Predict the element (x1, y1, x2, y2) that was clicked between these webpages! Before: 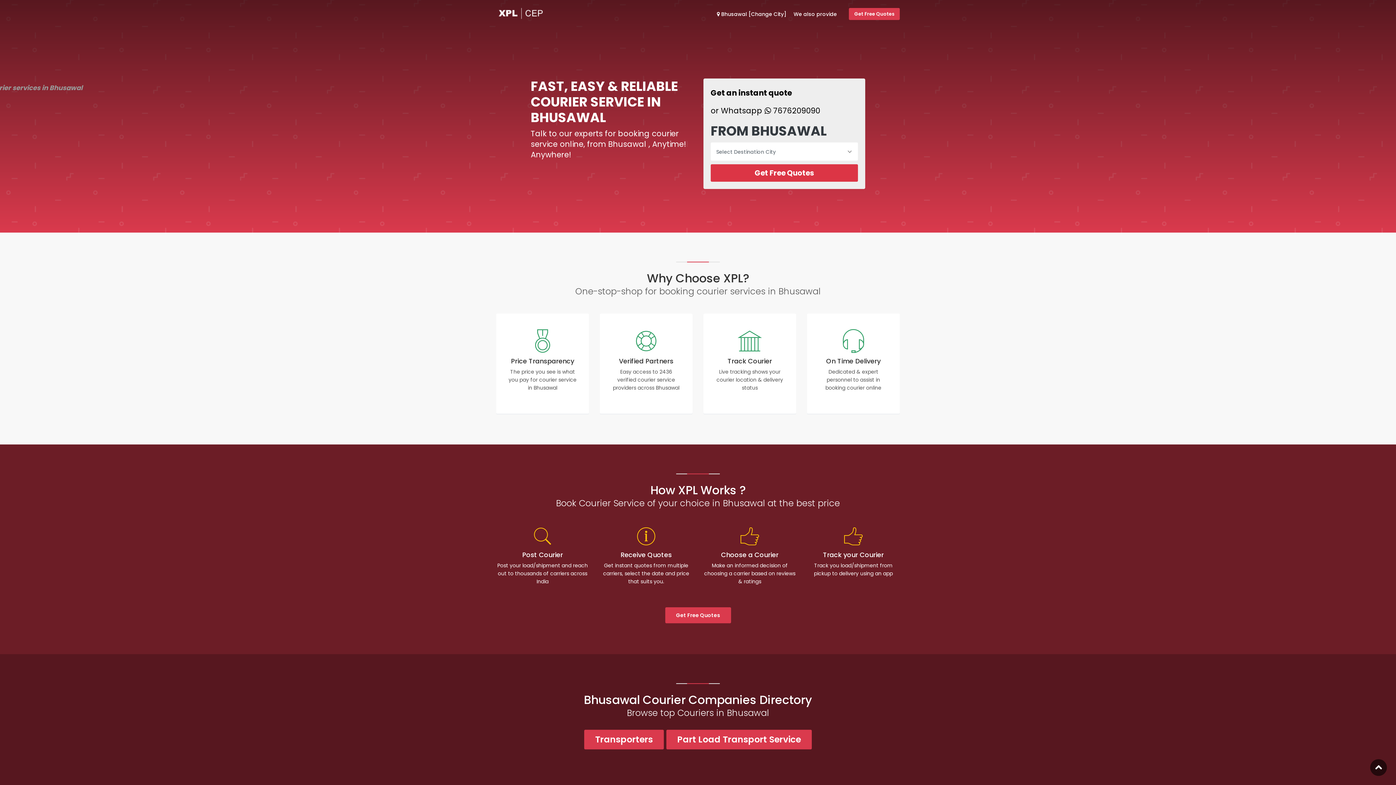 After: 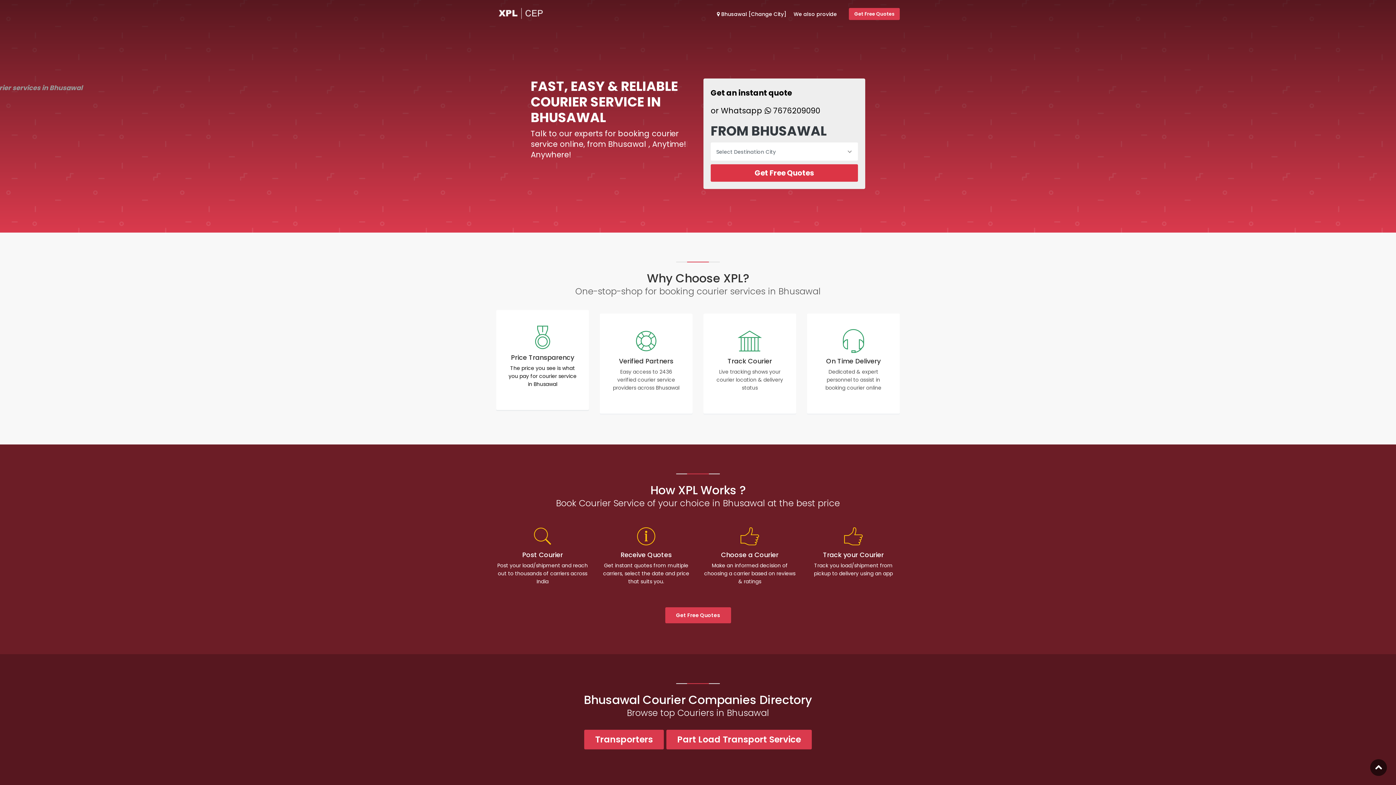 Action: label: Price Transparency
in Courier Service

The price you see is what you pay for courier service in Bhusawal
Maharashtra bbox: (496, 313, 589, 413)